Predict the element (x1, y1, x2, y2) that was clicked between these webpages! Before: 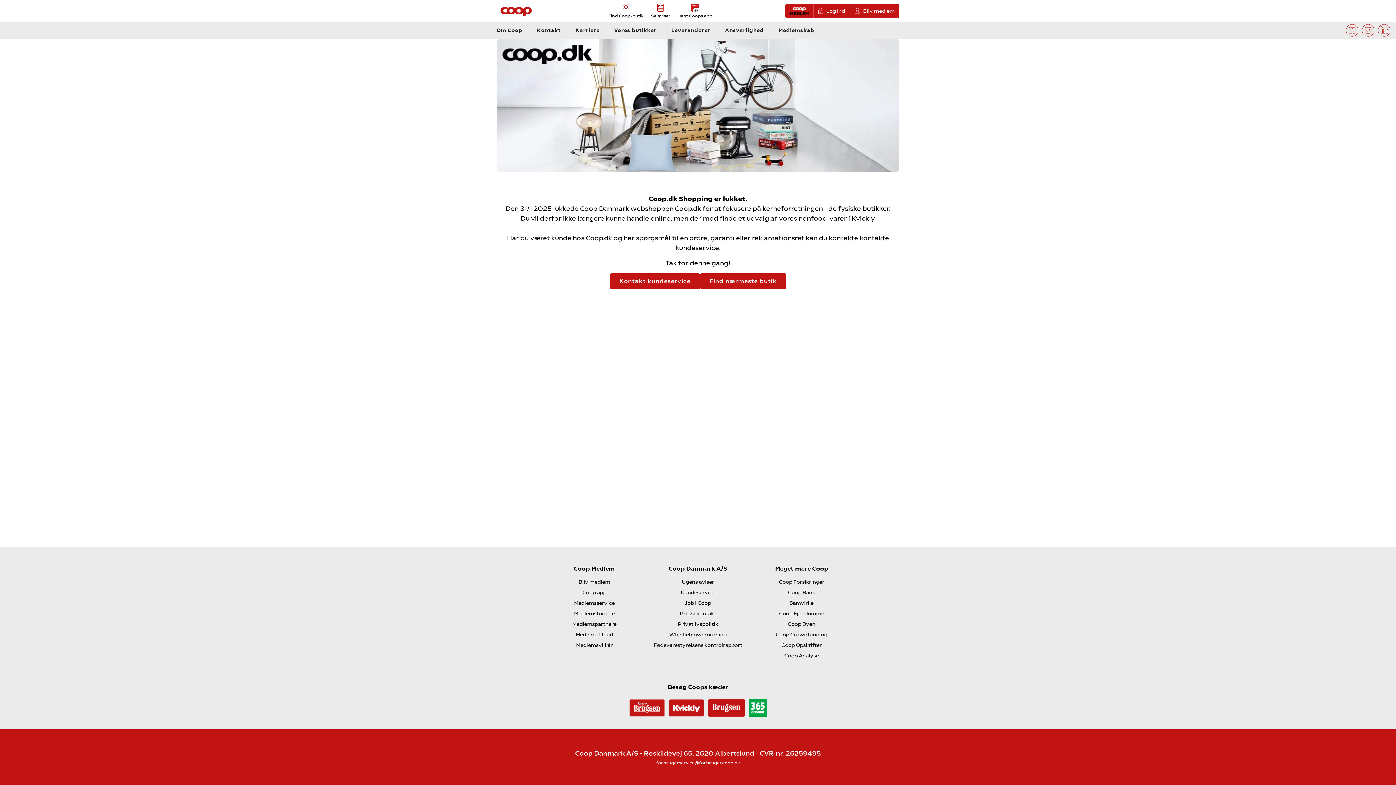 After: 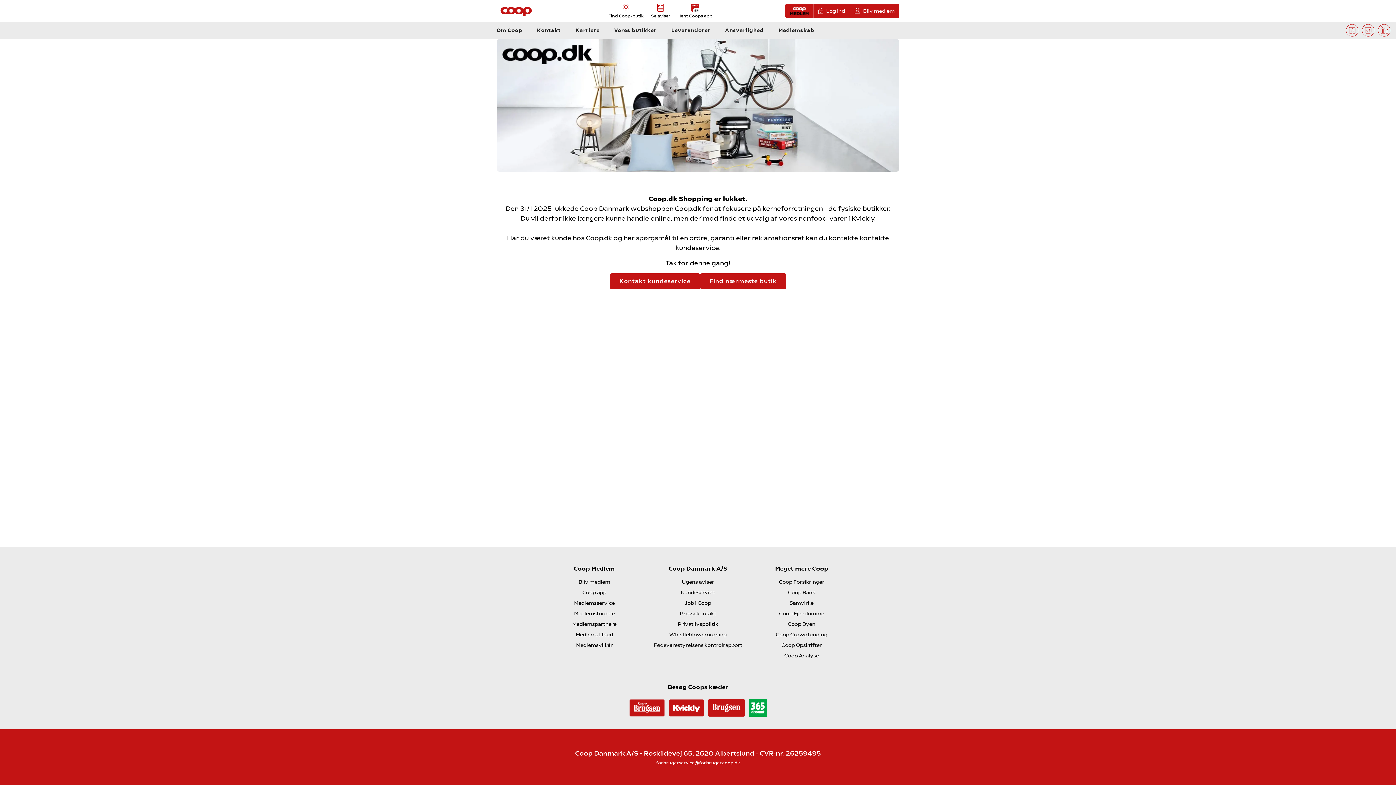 Action: bbox: (582, 589, 606, 595) label: Coop app